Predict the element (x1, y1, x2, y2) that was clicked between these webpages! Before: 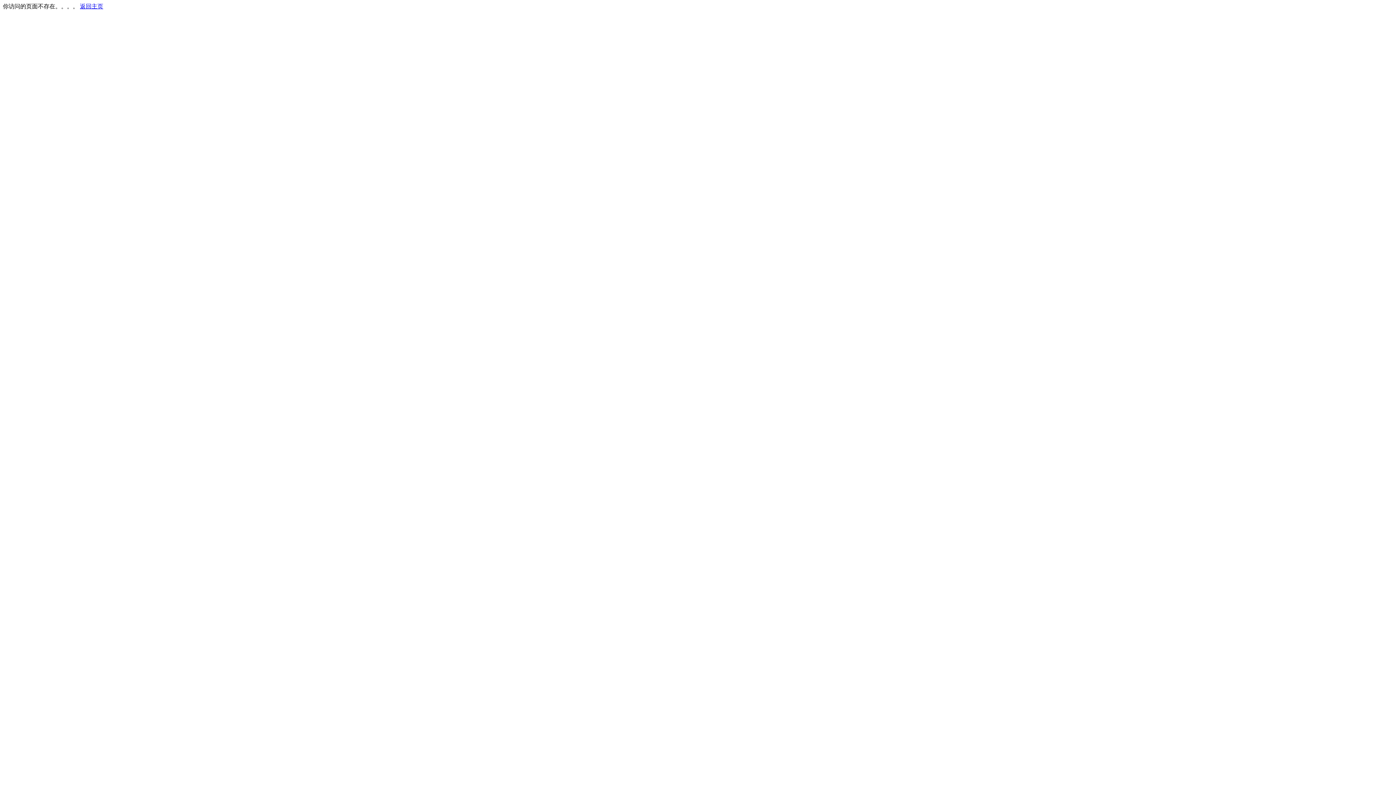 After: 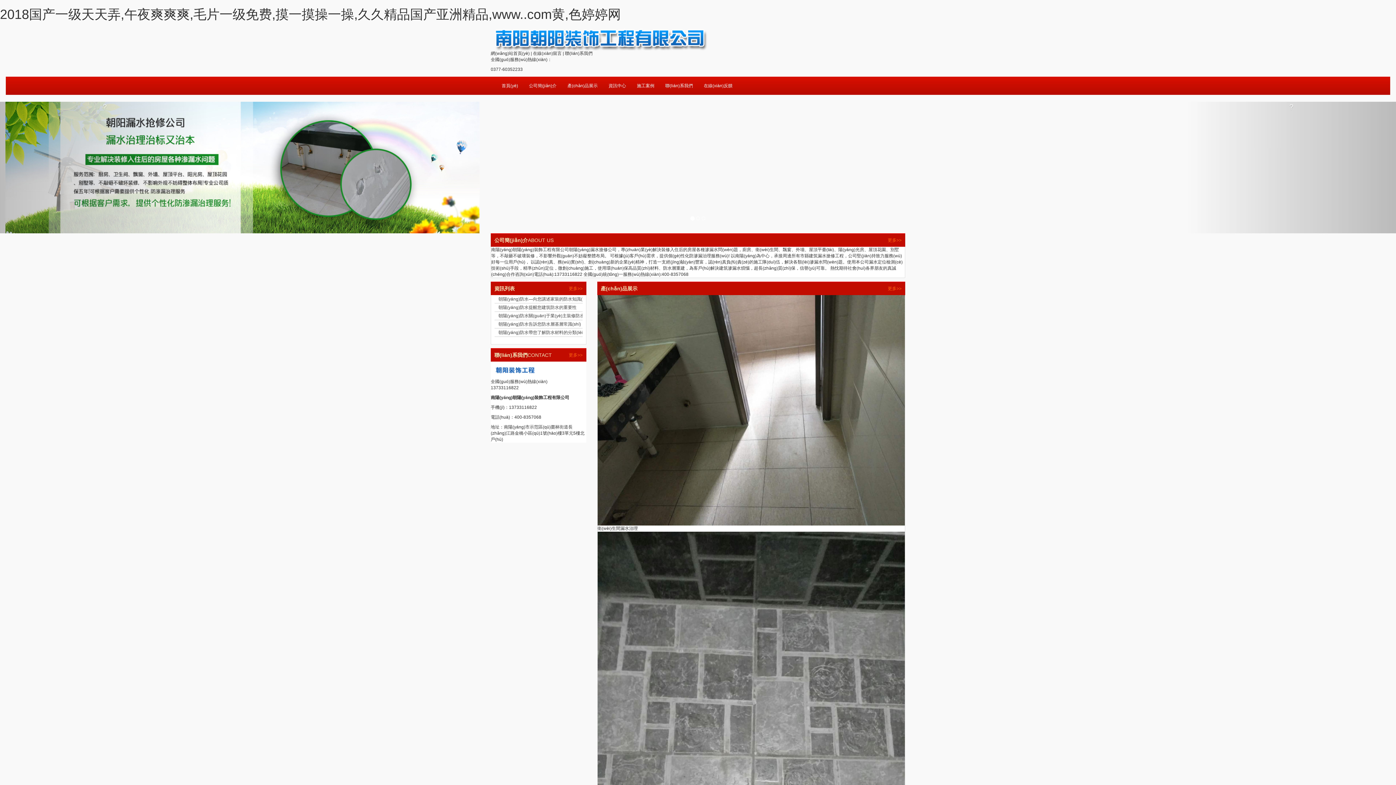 Action: label: 返回主页 bbox: (80, 3, 103, 9)